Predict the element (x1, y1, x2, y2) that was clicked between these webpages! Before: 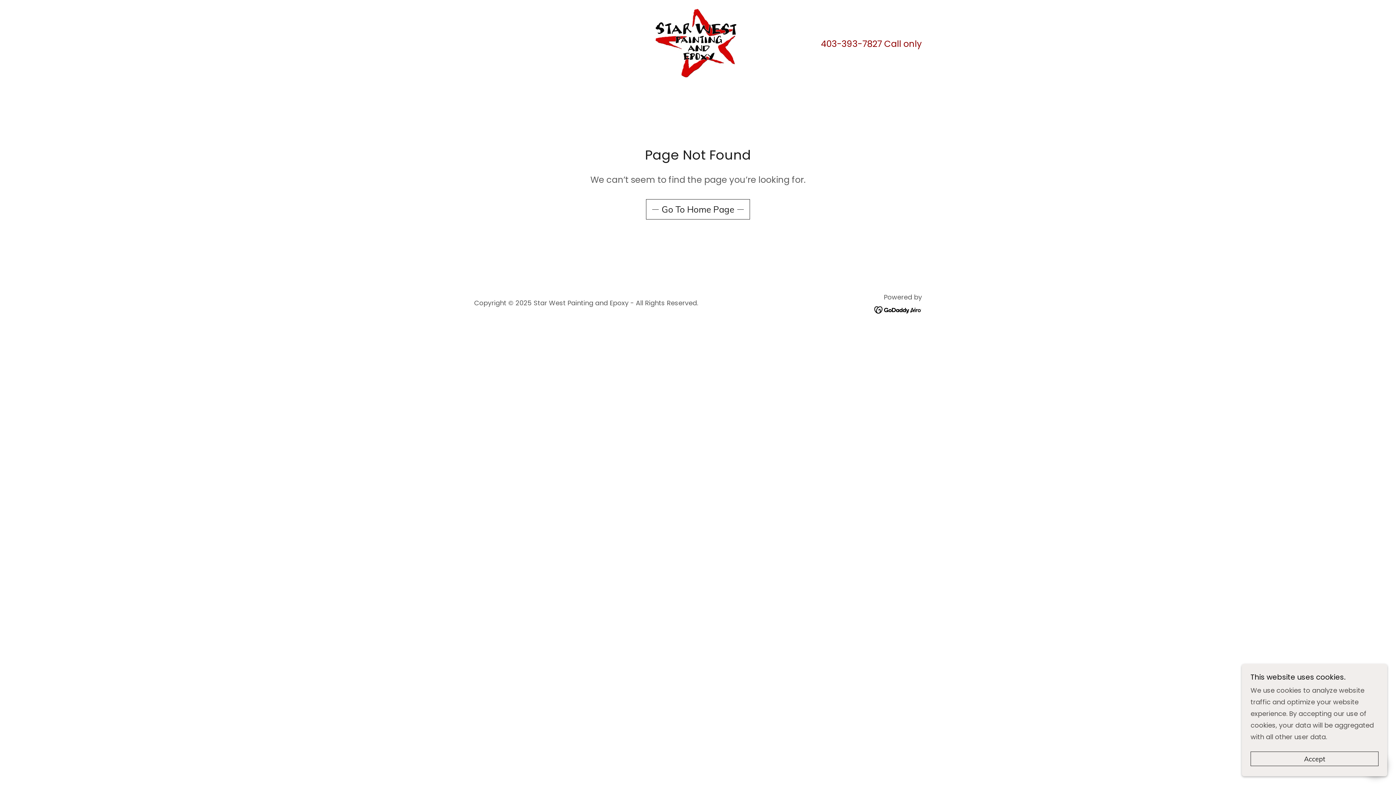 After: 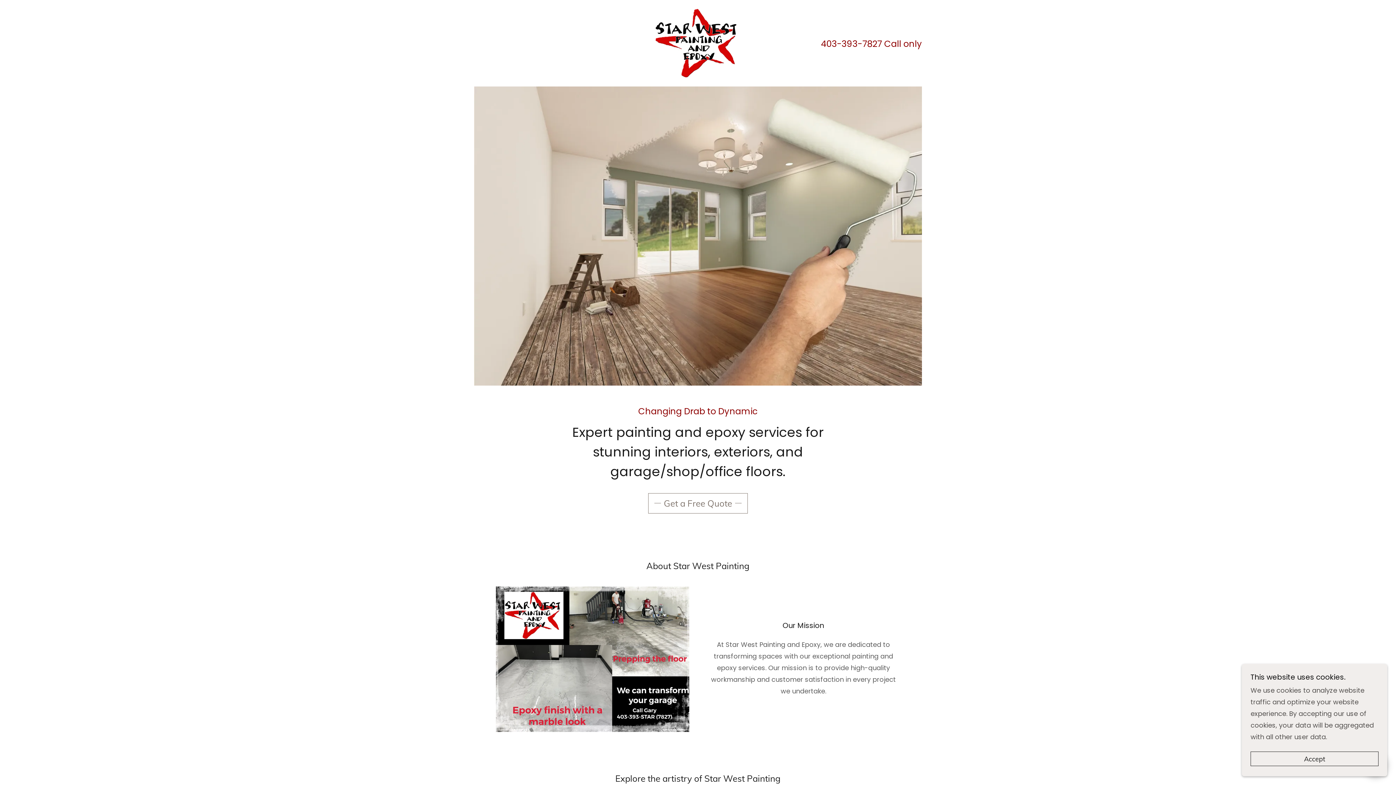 Action: bbox: (654, 38, 741, 47)